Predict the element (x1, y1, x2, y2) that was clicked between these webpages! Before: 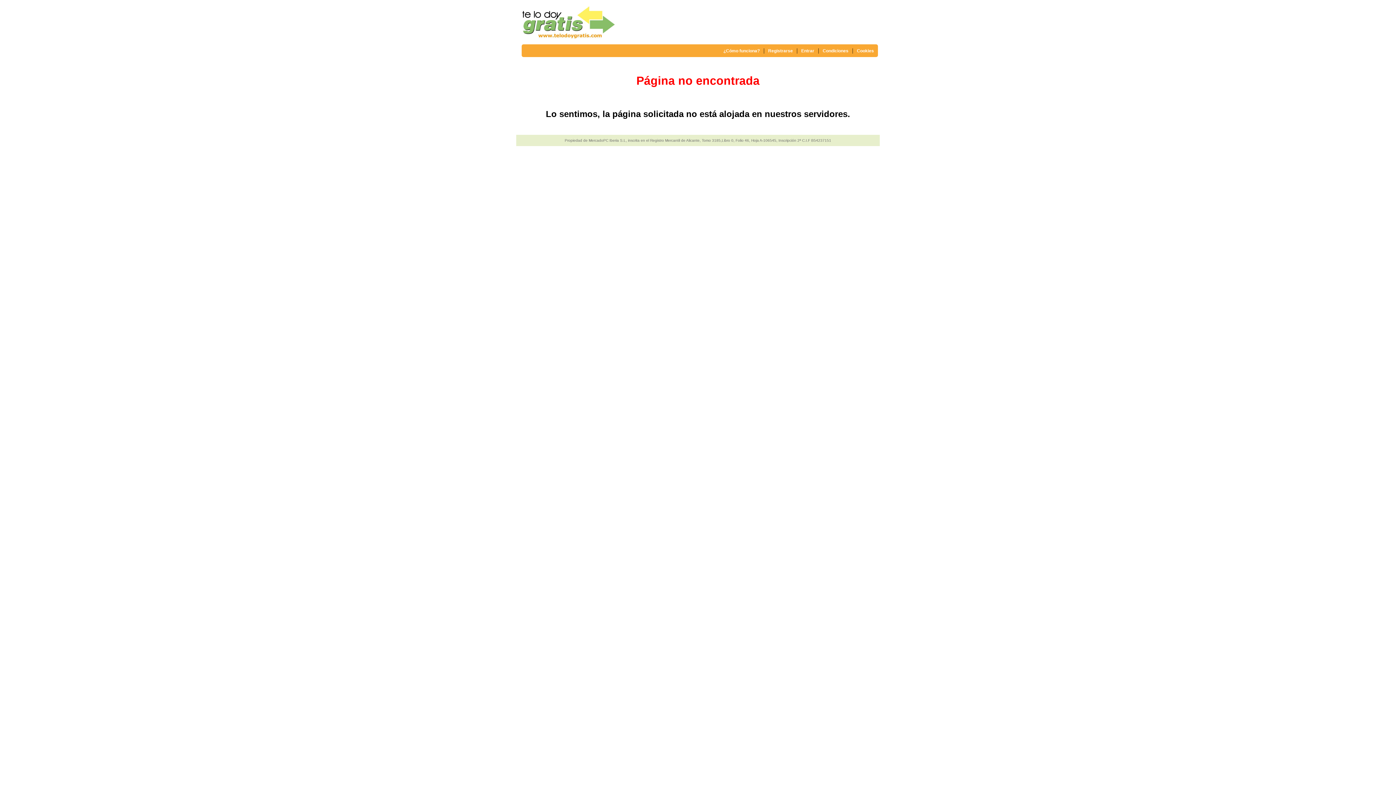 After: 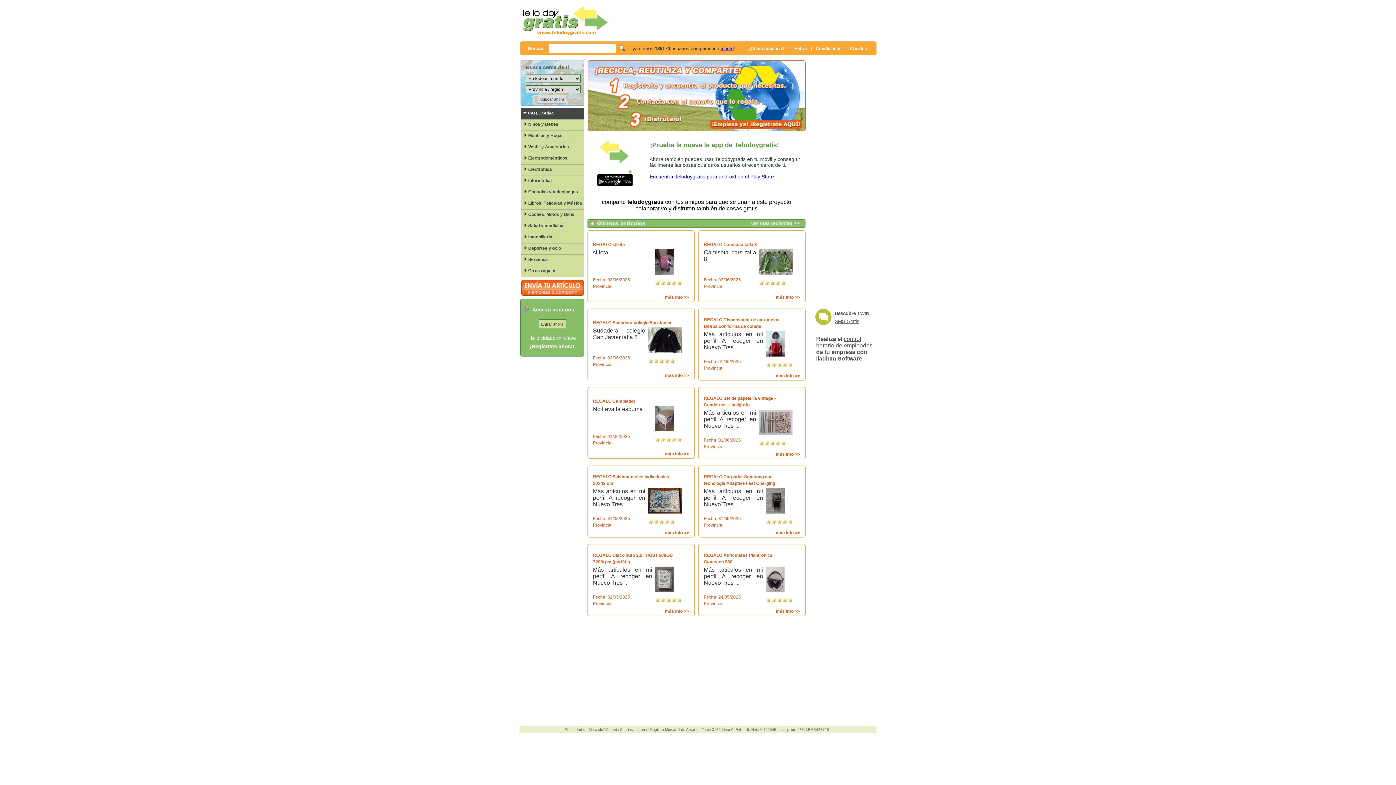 Action: bbox: (519, 33, 617, 40)